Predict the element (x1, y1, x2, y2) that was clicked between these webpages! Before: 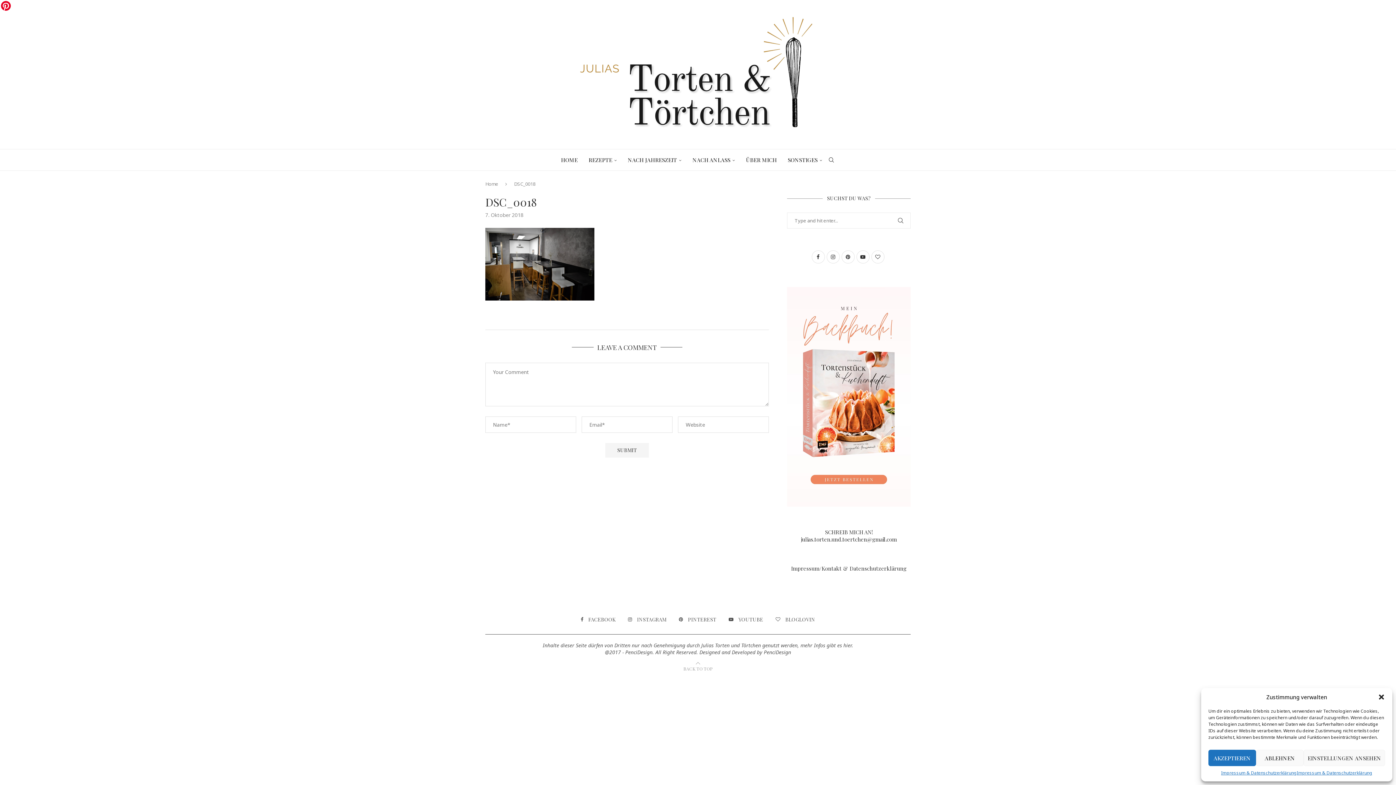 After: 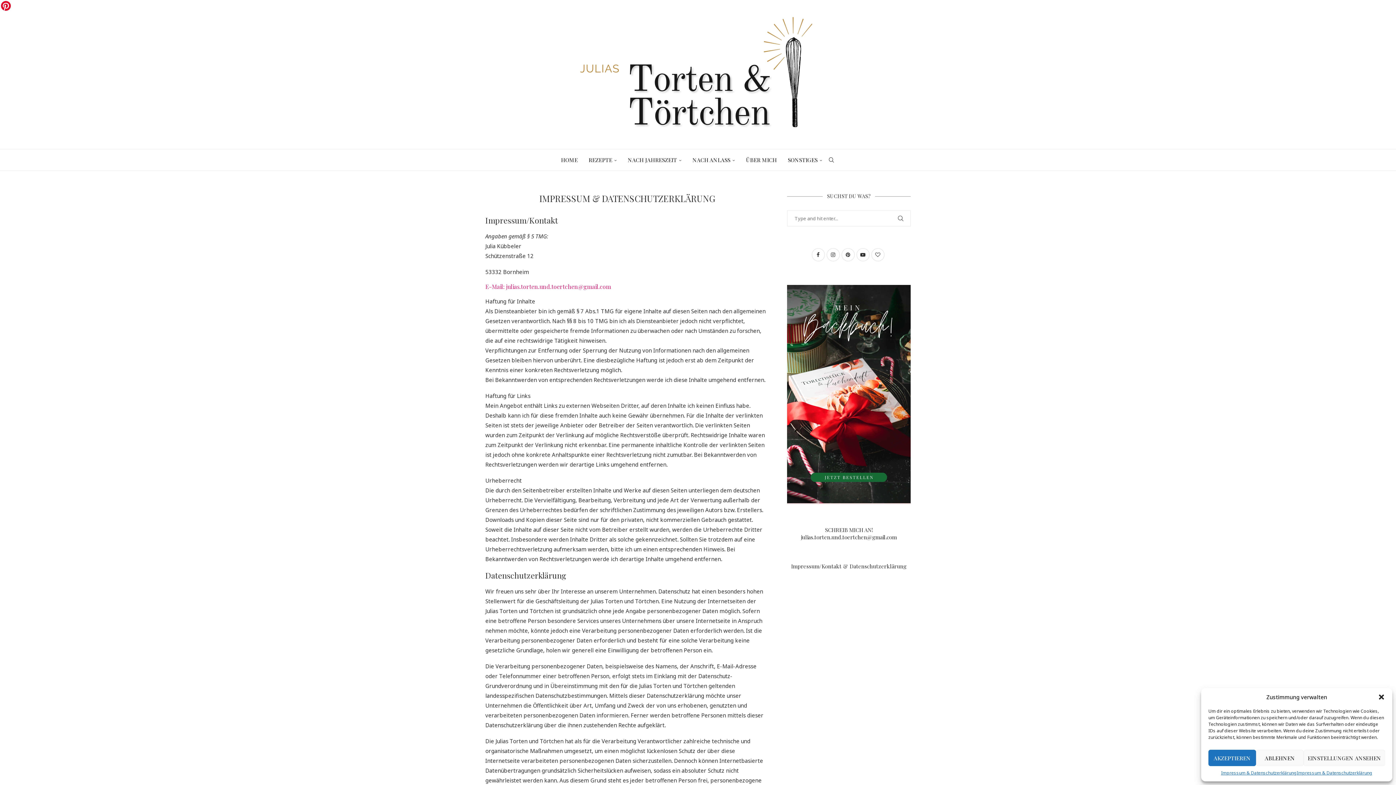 Action: bbox: (1297, 770, 1372, 776) label: Impressum & Datenschutzerklärung